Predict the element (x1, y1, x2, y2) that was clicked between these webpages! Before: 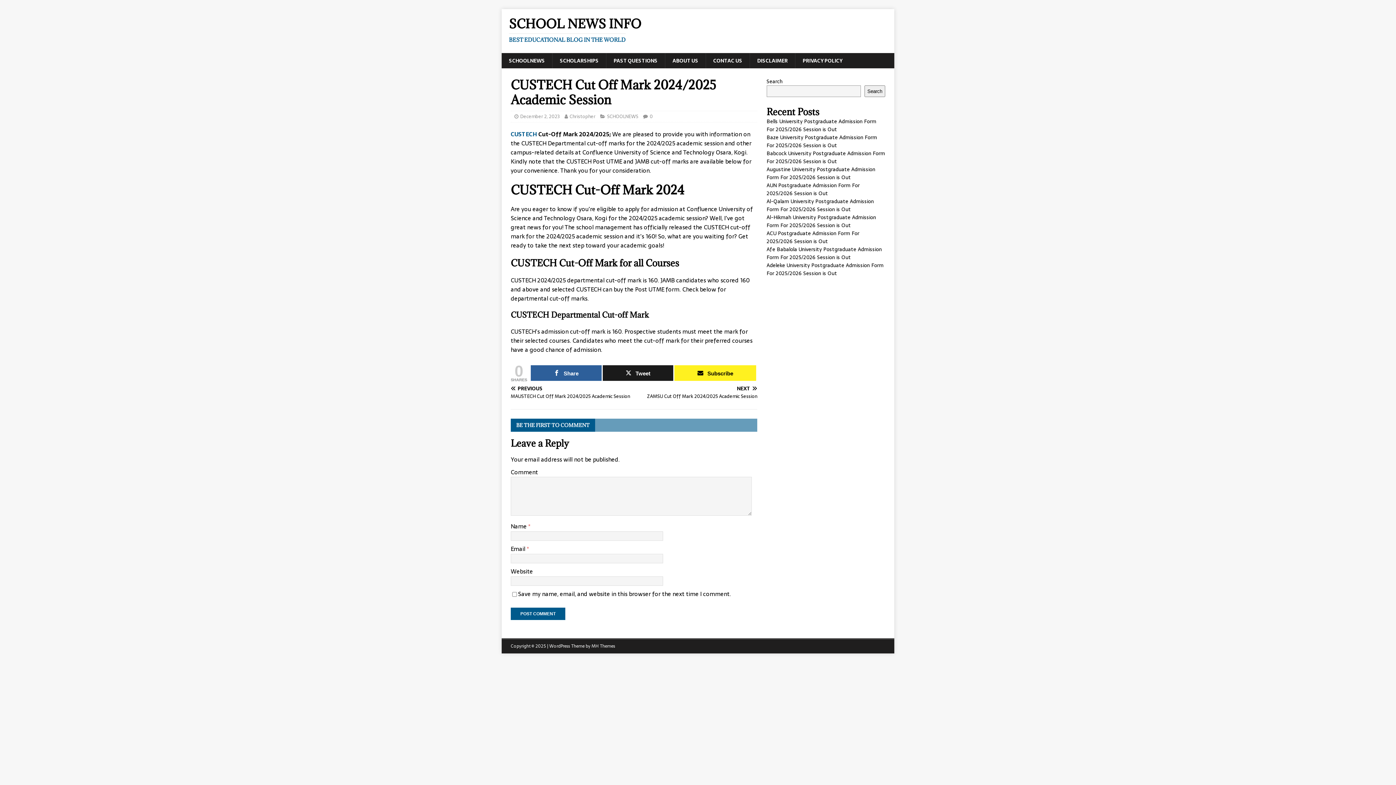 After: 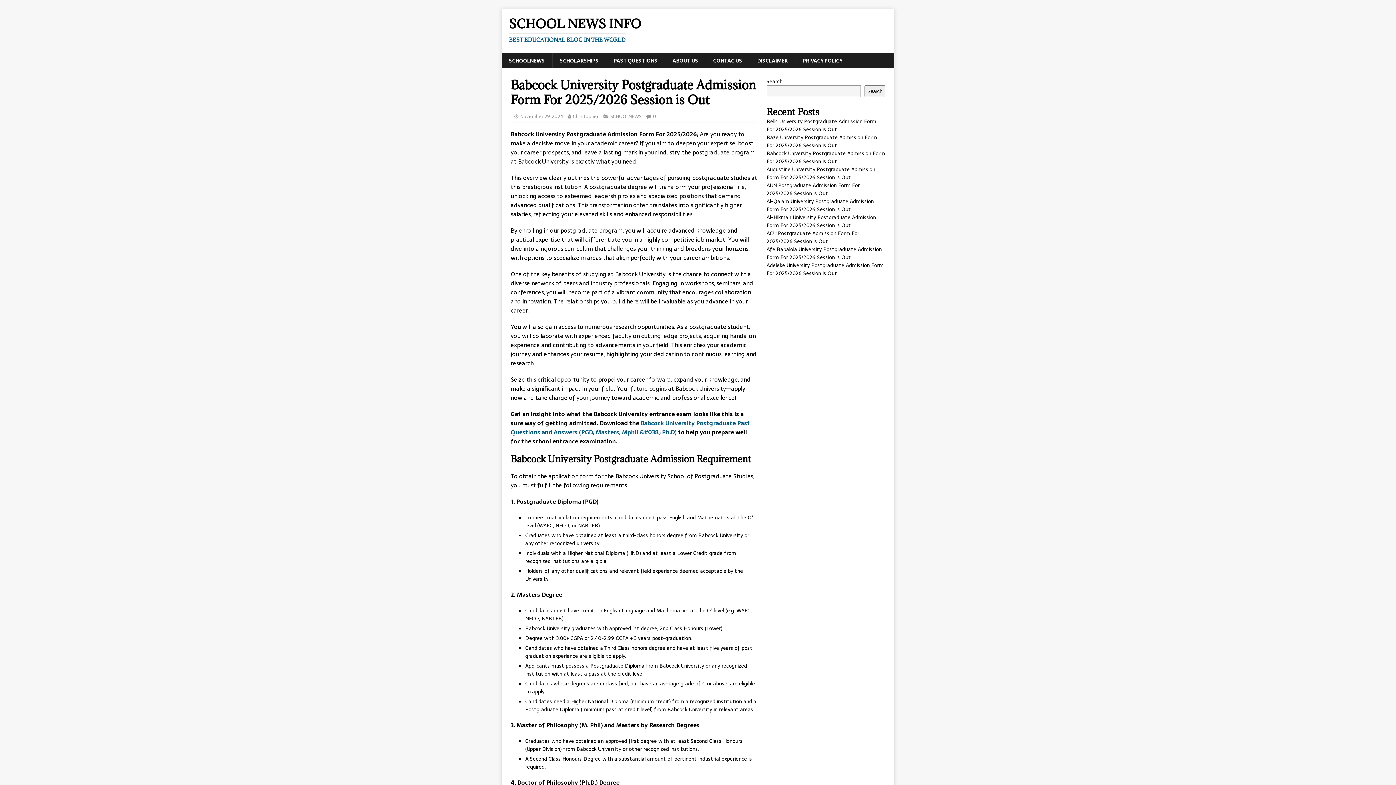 Action: label: Babcock University Postgraduate Admission Form For 2025/2026 Session is Out bbox: (766, 149, 885, 165)